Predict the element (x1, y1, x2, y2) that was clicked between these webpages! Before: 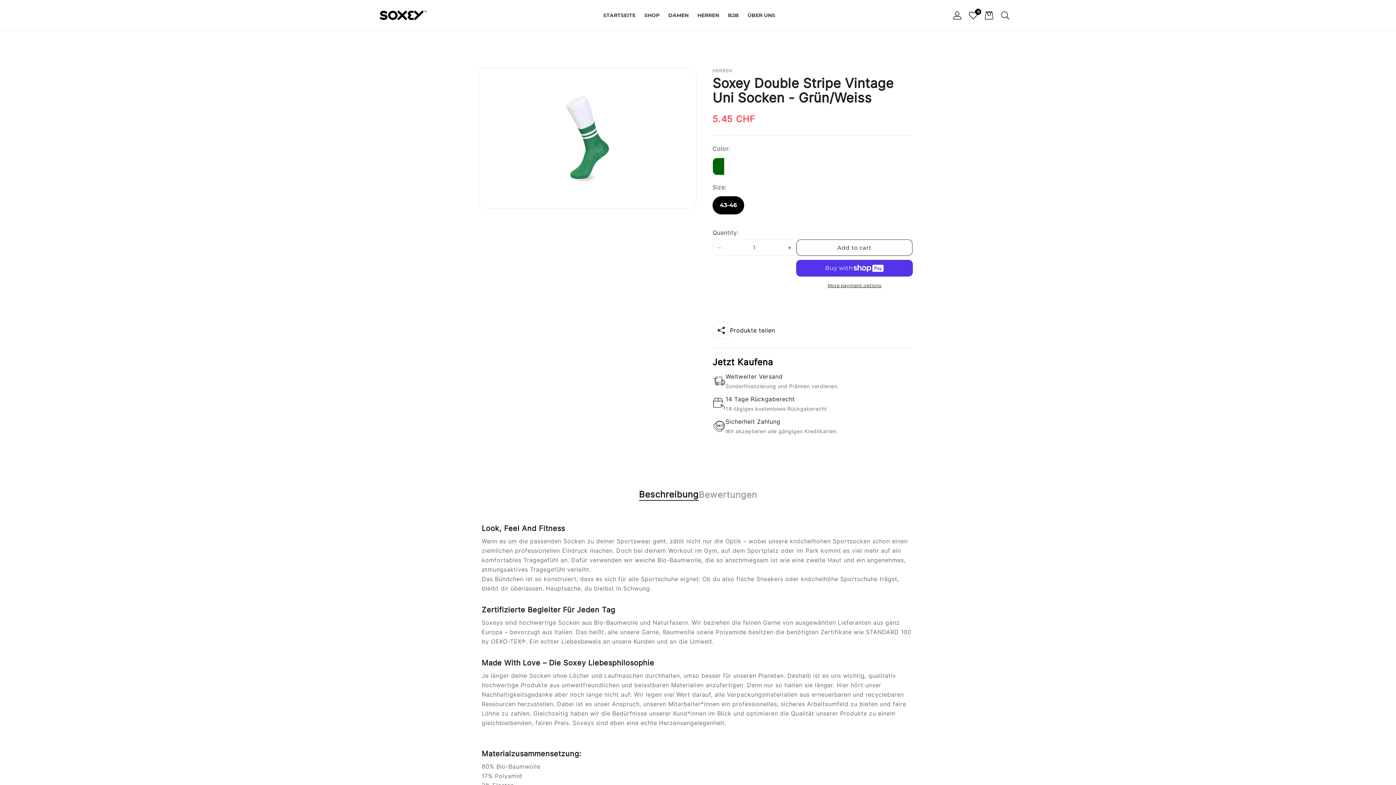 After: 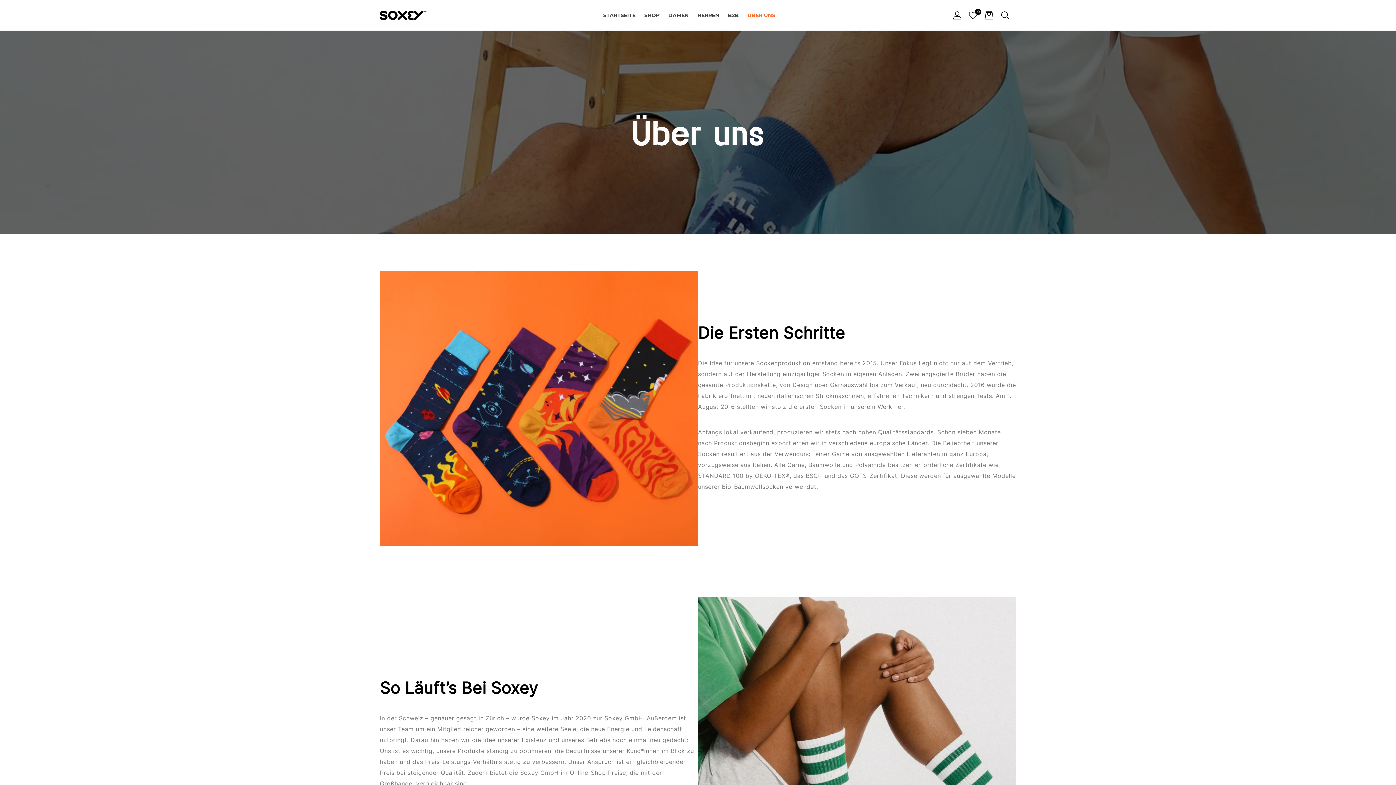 Action: label: ÜBER UNS bbox: (743, 7, 779, 22)